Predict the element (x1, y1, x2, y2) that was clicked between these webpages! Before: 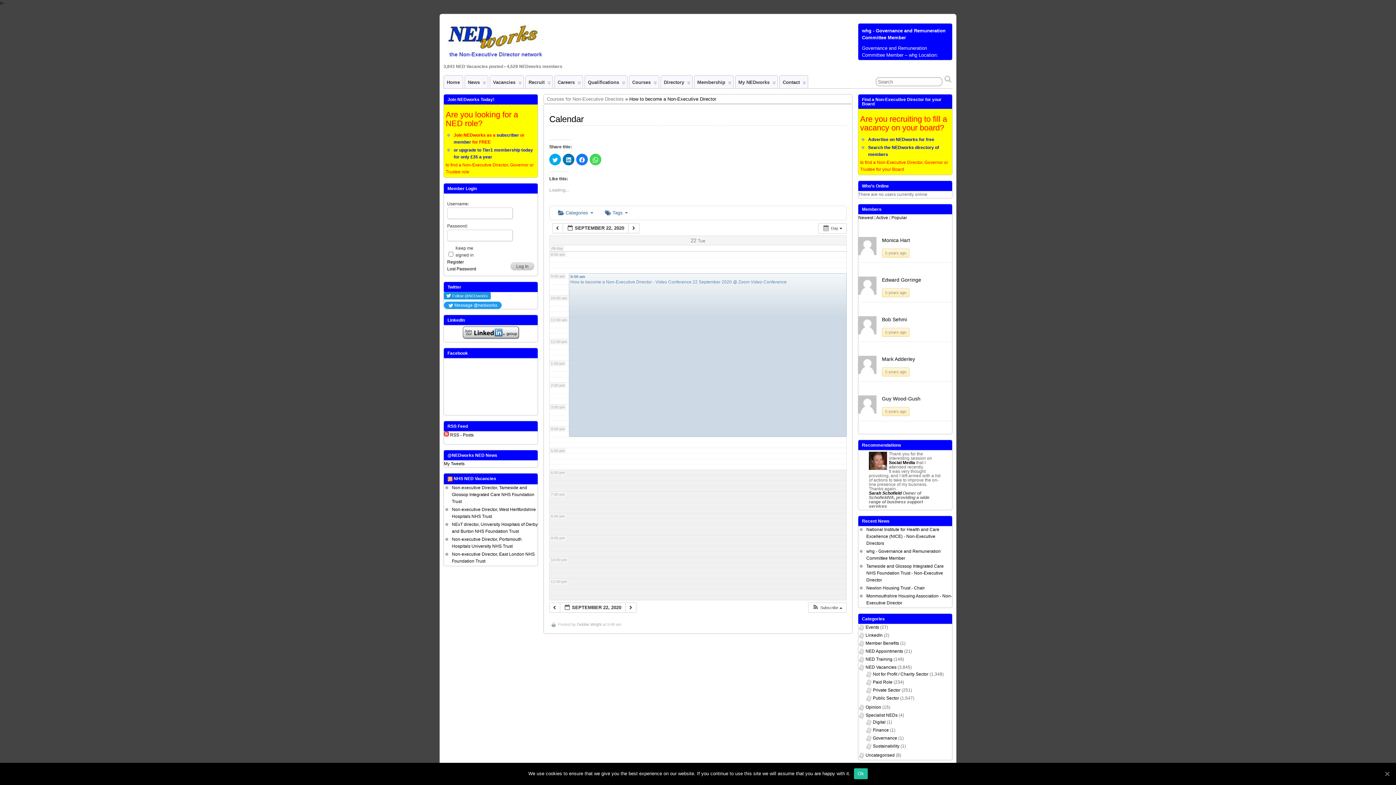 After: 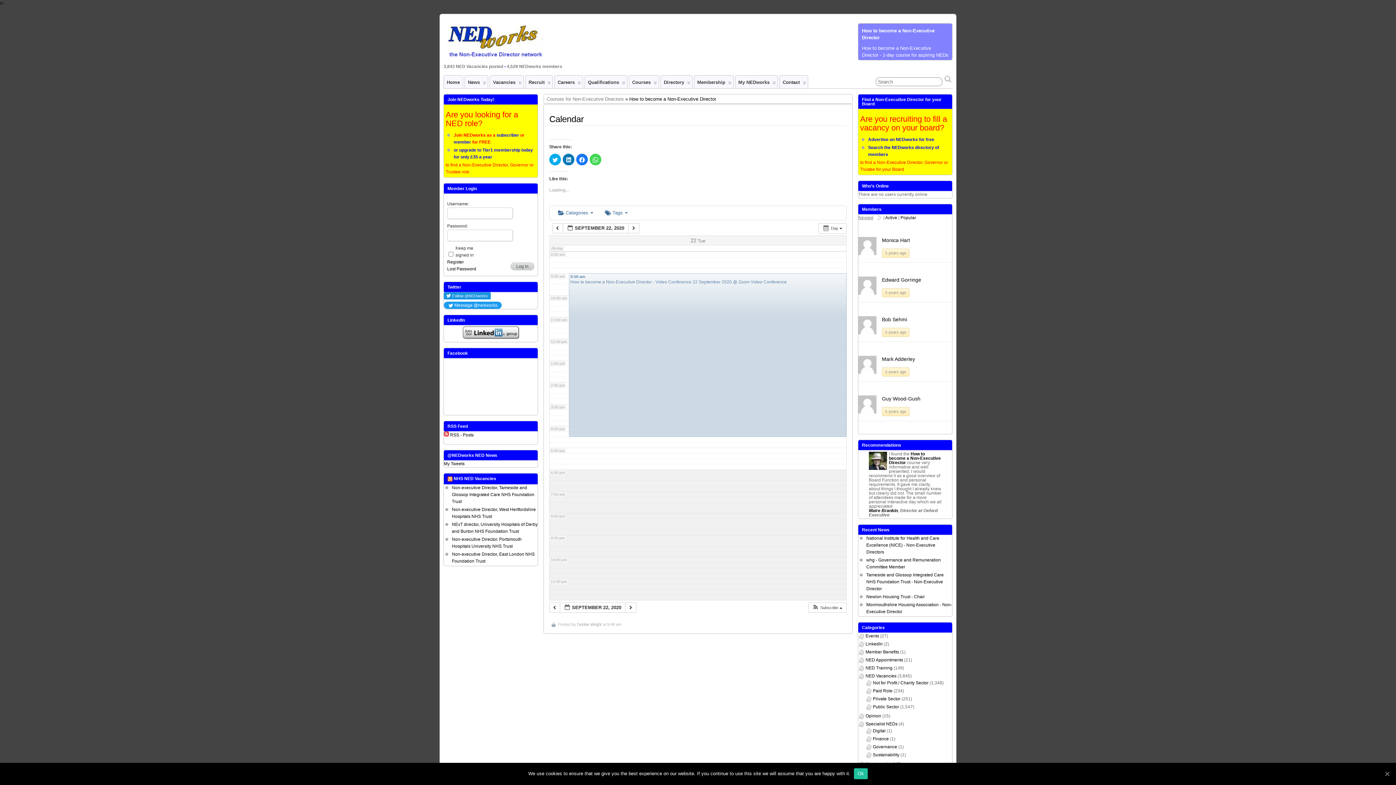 Action: label: Newest bbox: (858, 215, 873, 220)